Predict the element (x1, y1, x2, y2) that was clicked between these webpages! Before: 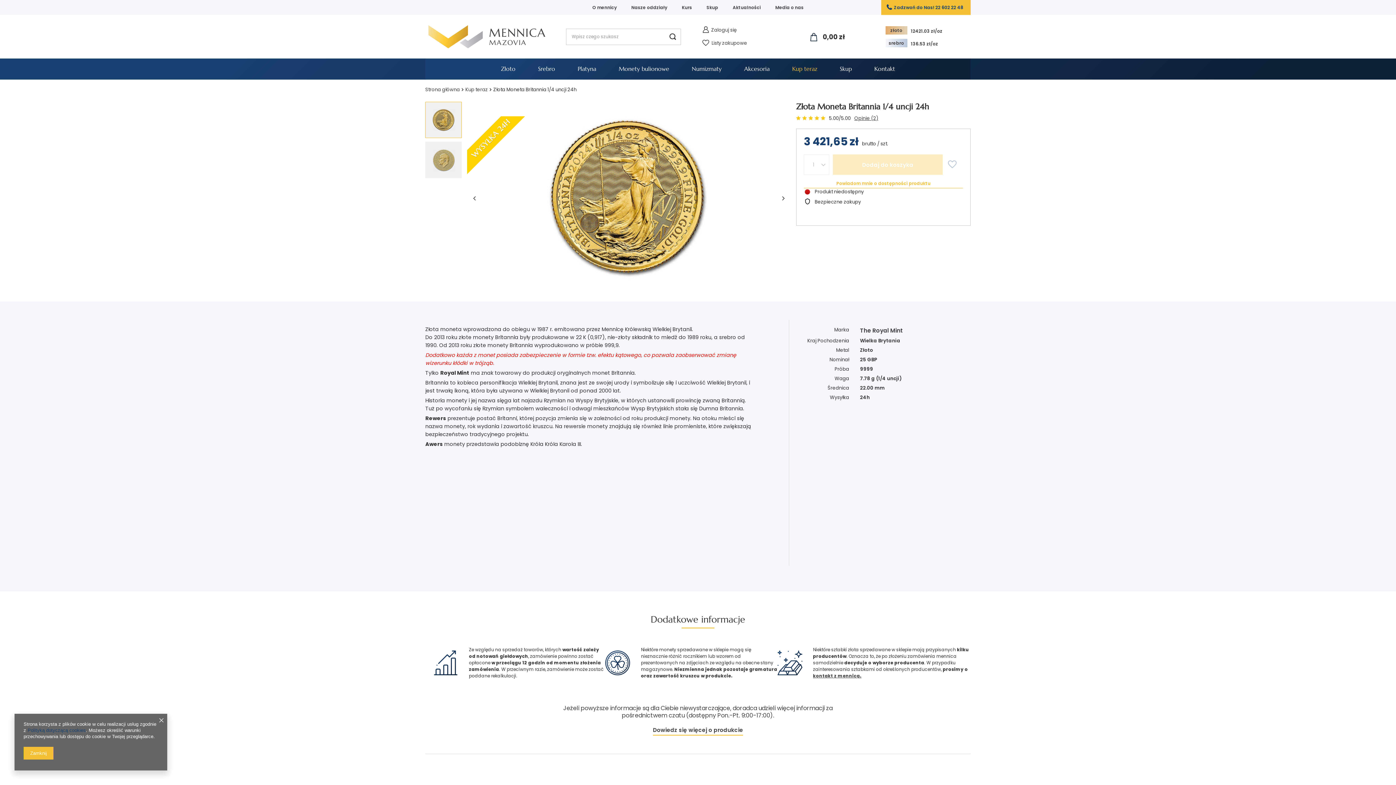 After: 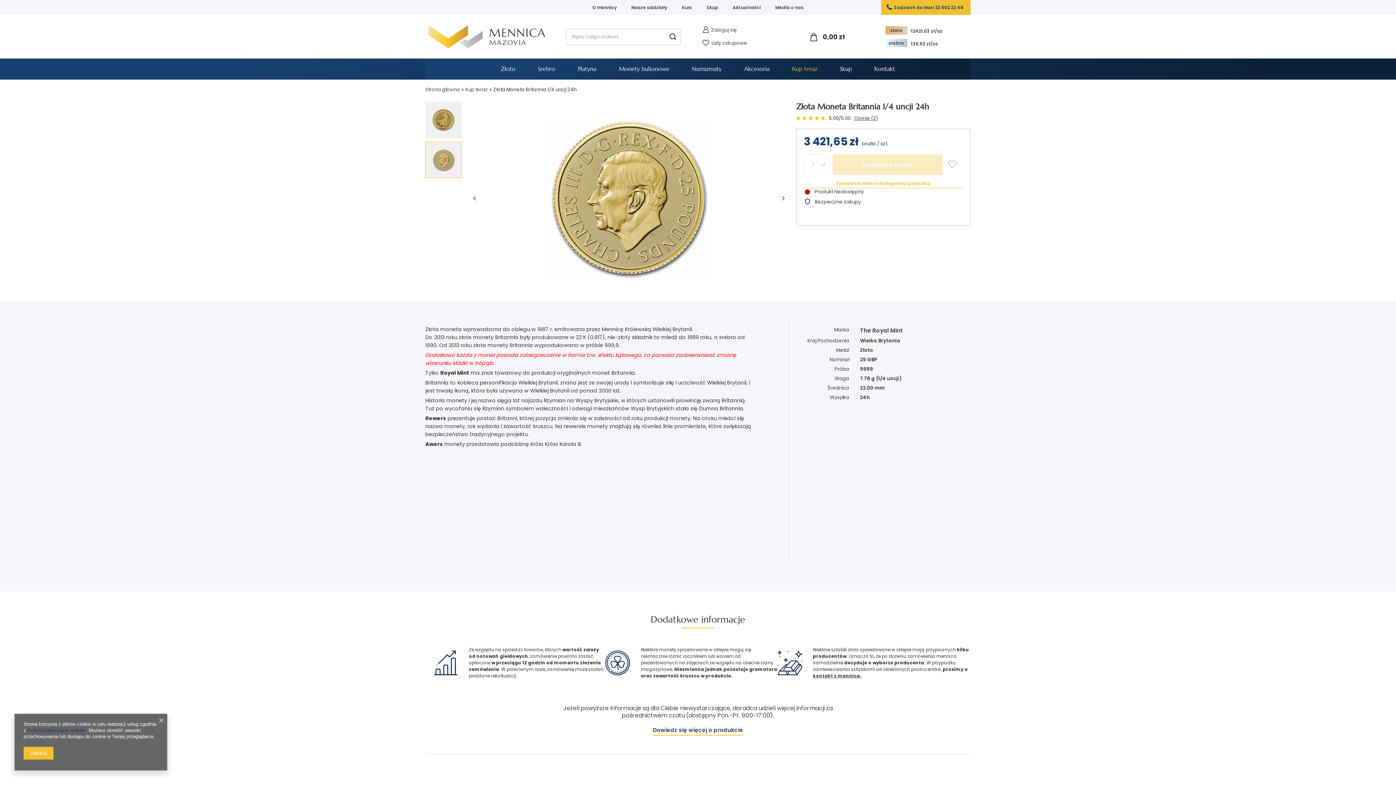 Action: bbox: (425, 141, 461, 178)